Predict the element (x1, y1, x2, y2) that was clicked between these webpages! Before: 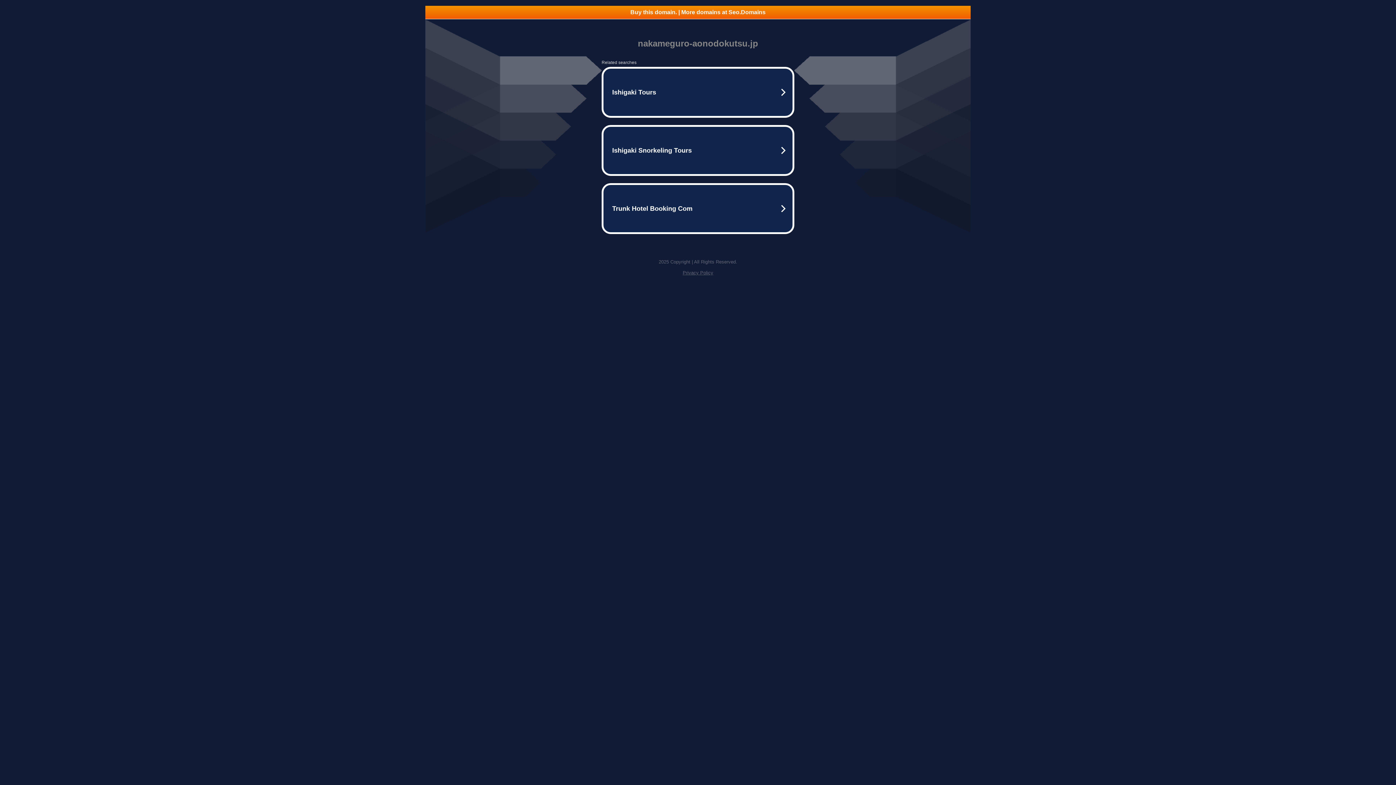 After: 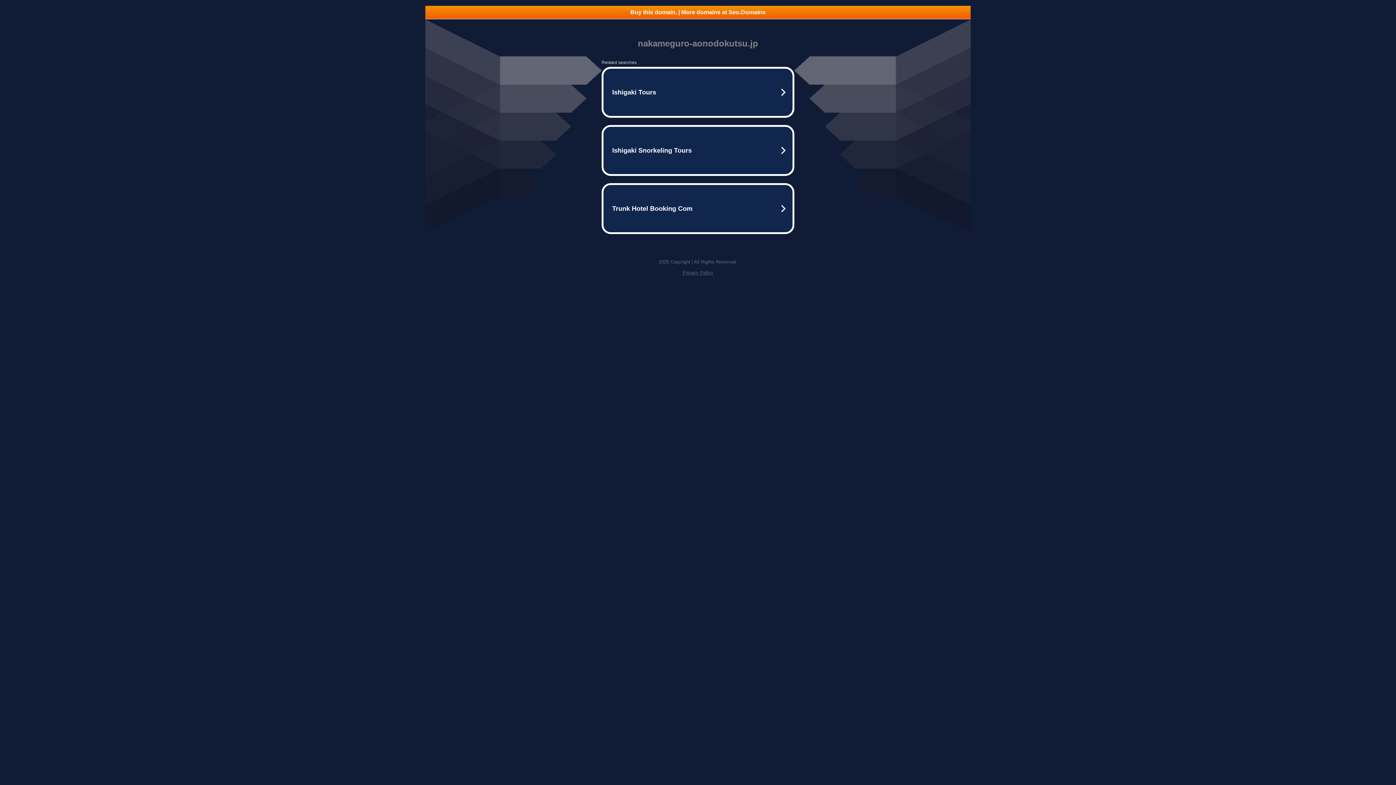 Action: bbox: (682, 270, 713, 275) label: Privacy Policy